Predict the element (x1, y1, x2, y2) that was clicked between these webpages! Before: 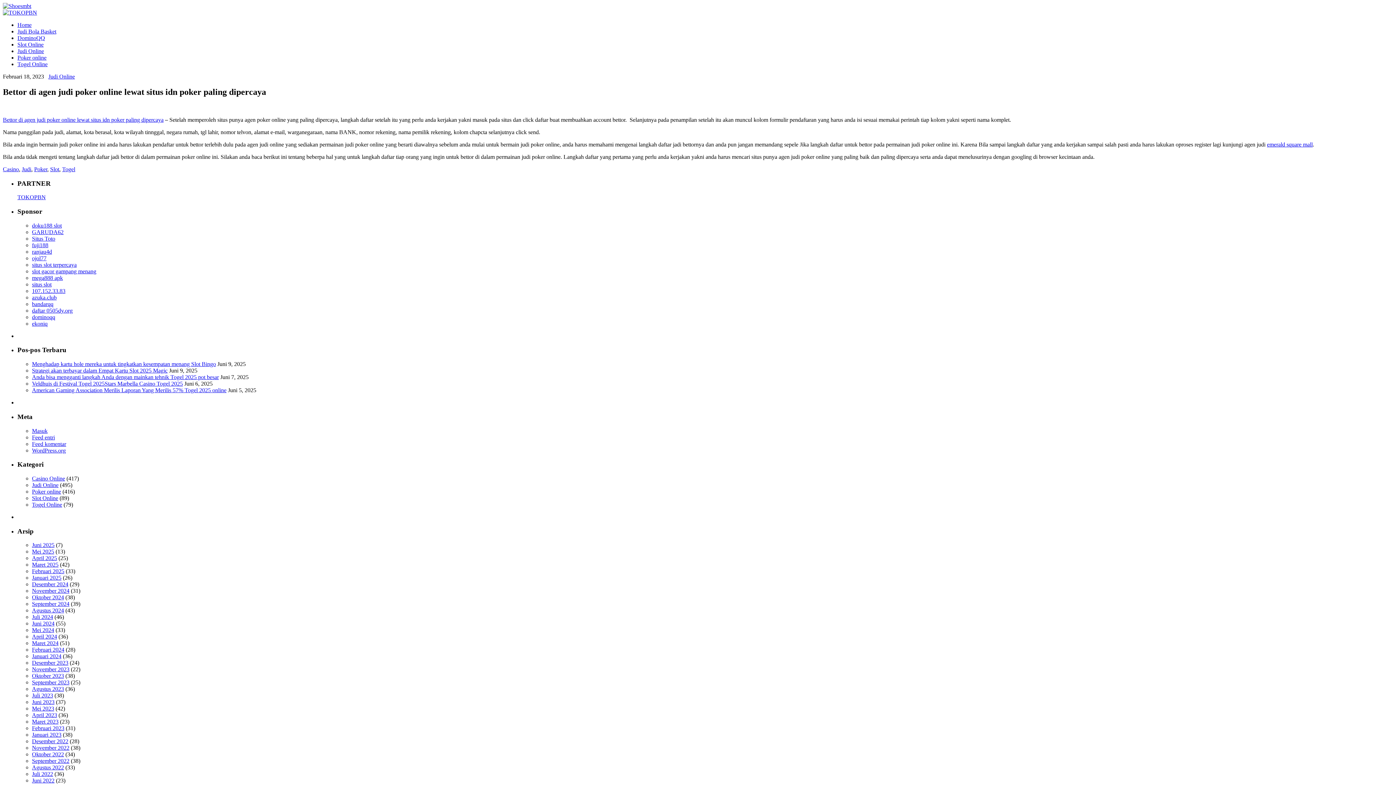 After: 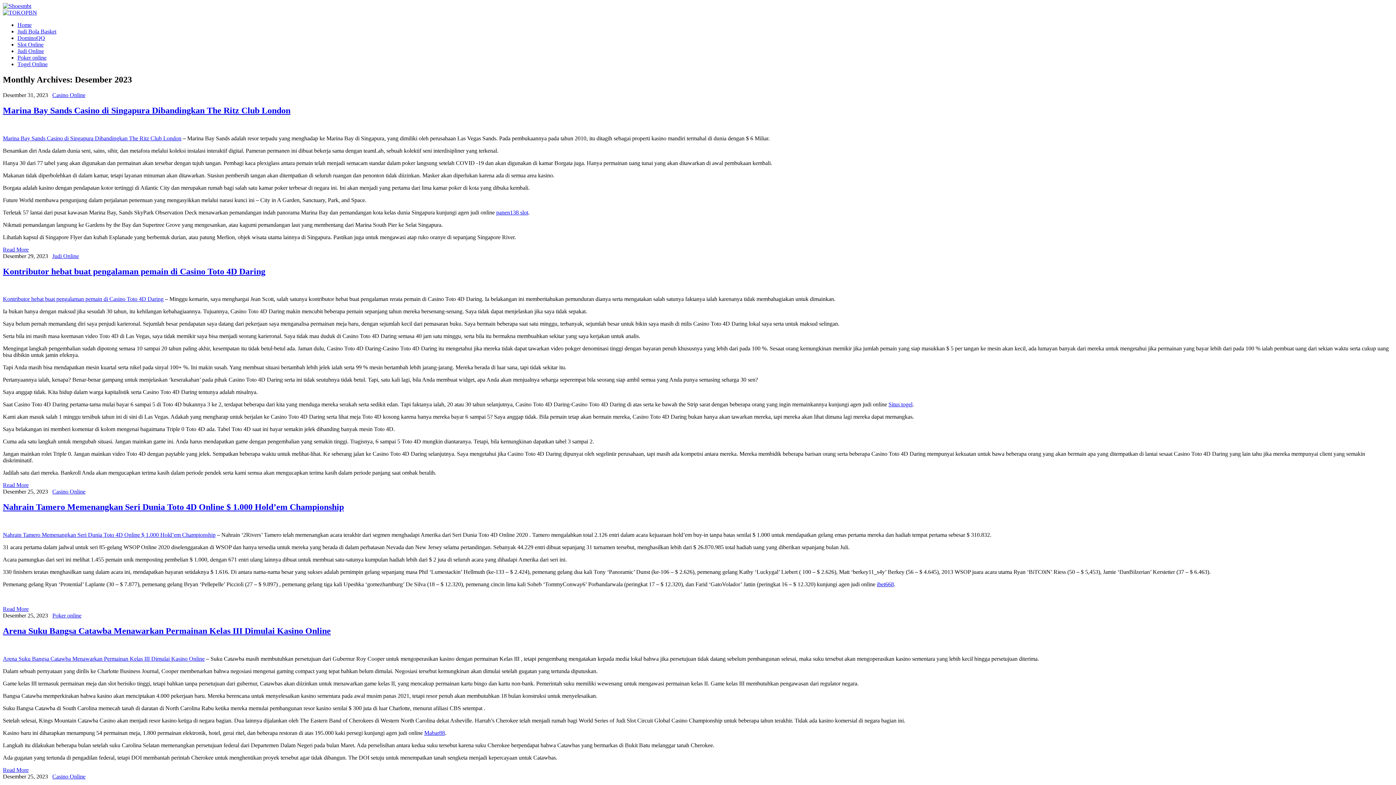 Action: bbox: (32, 660, 68, 666) label: Desember 2023